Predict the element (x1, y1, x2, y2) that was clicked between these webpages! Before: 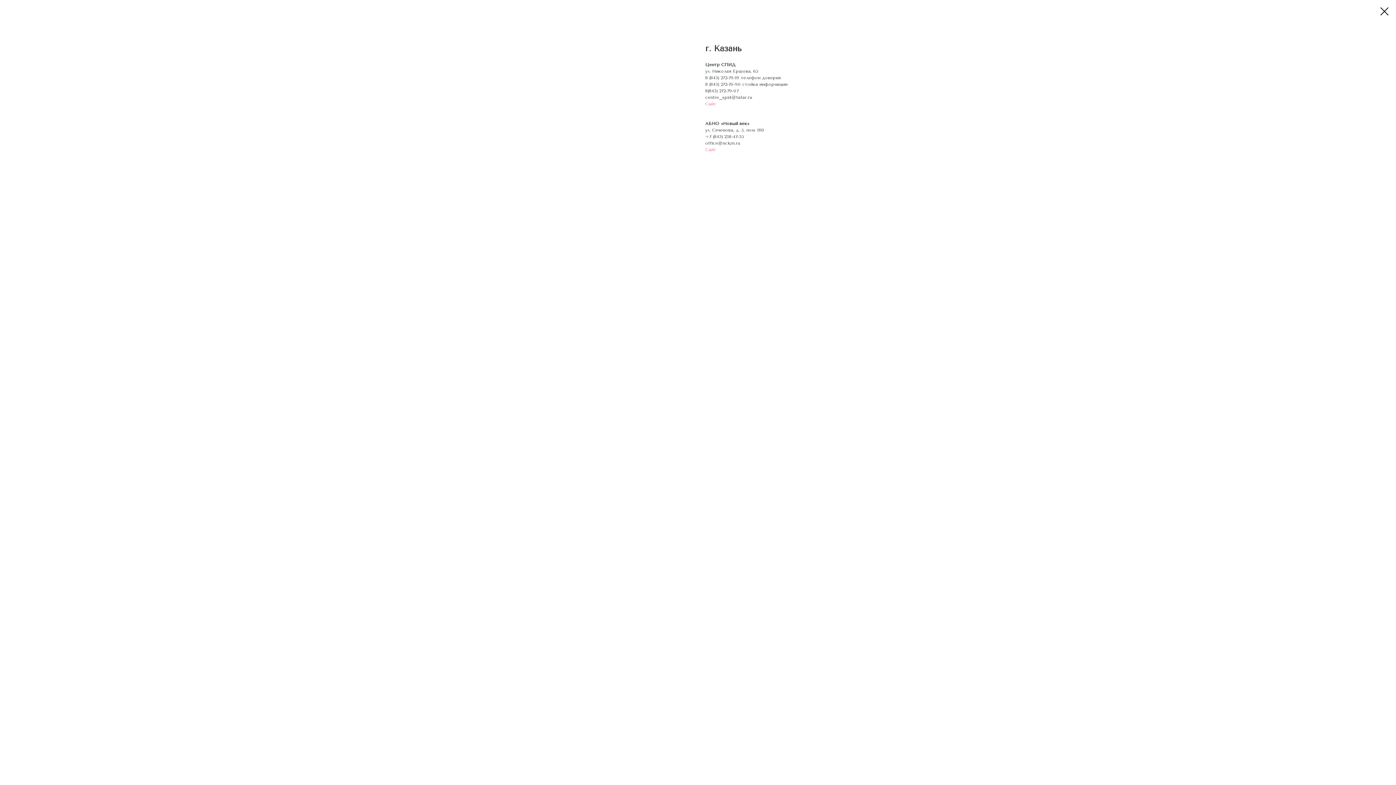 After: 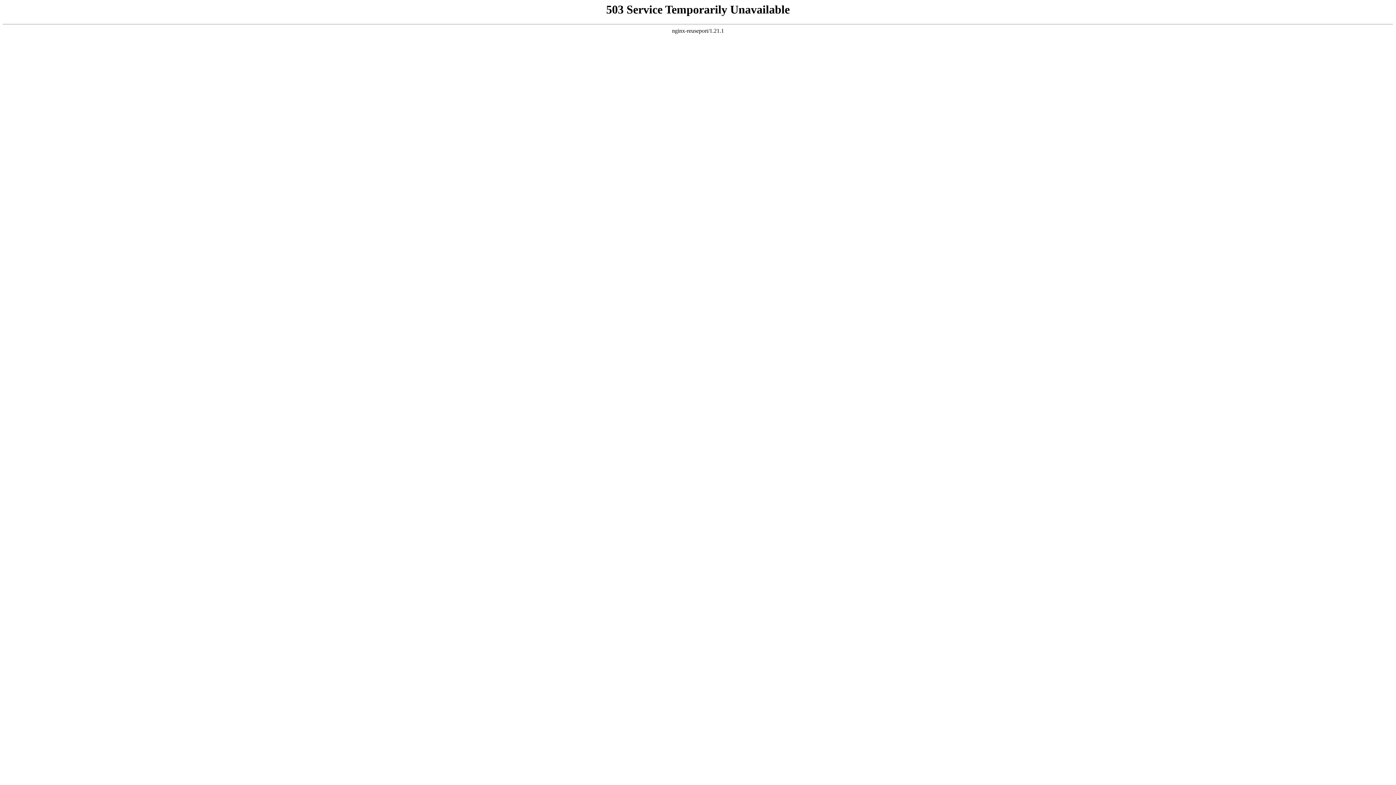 Action: label: Сайт bbox: (705, 147, 716, 152)